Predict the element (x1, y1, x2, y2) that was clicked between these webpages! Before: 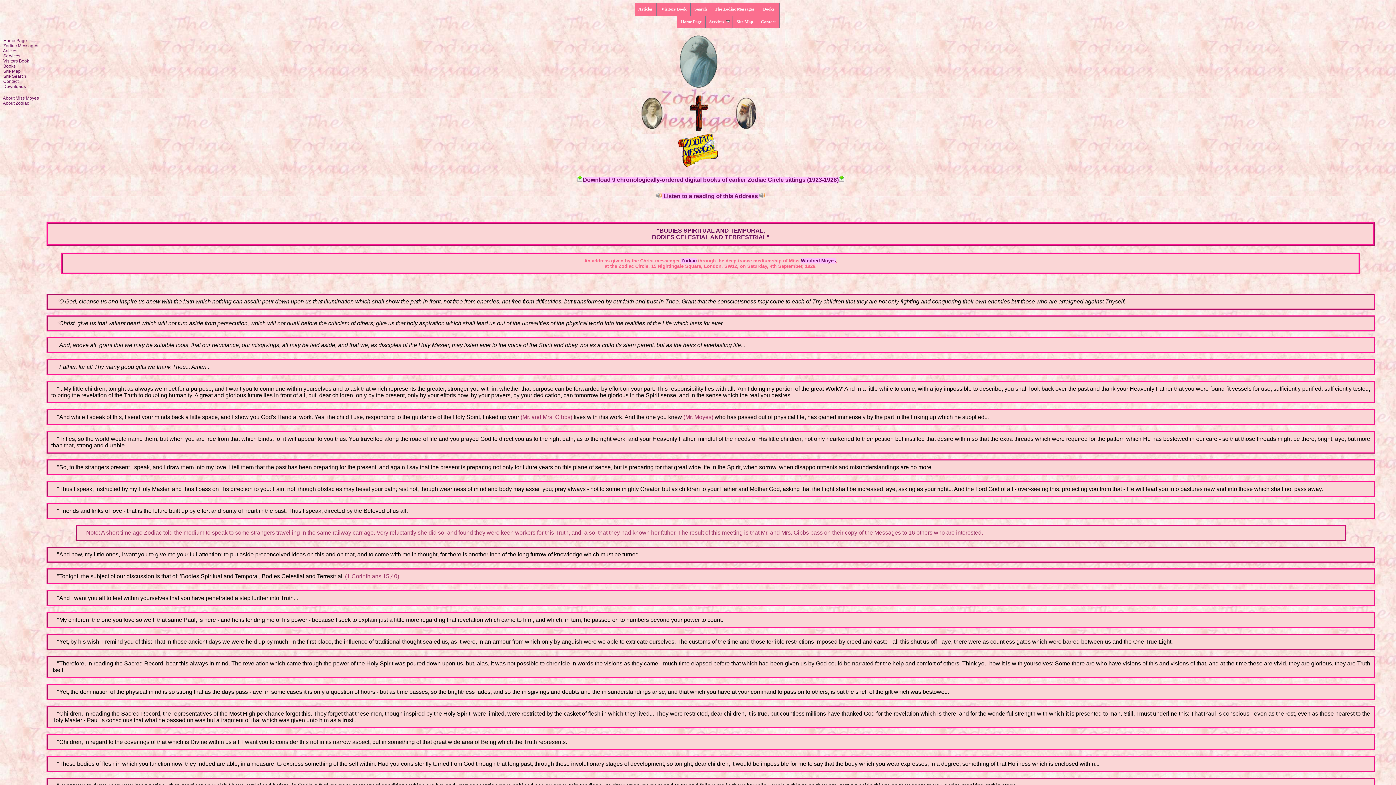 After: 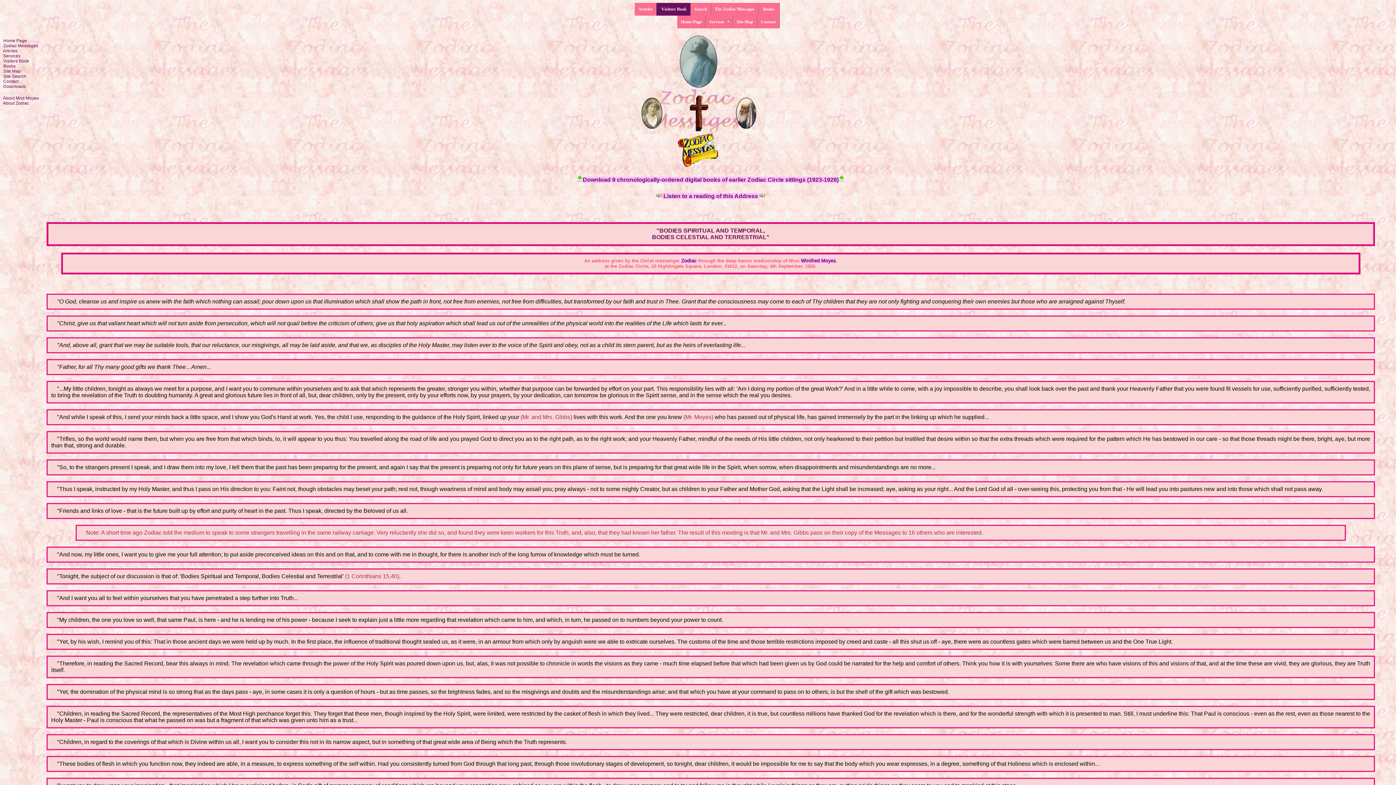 Action: bbox: (656, 2, 690, 15) label:  Visitors Book